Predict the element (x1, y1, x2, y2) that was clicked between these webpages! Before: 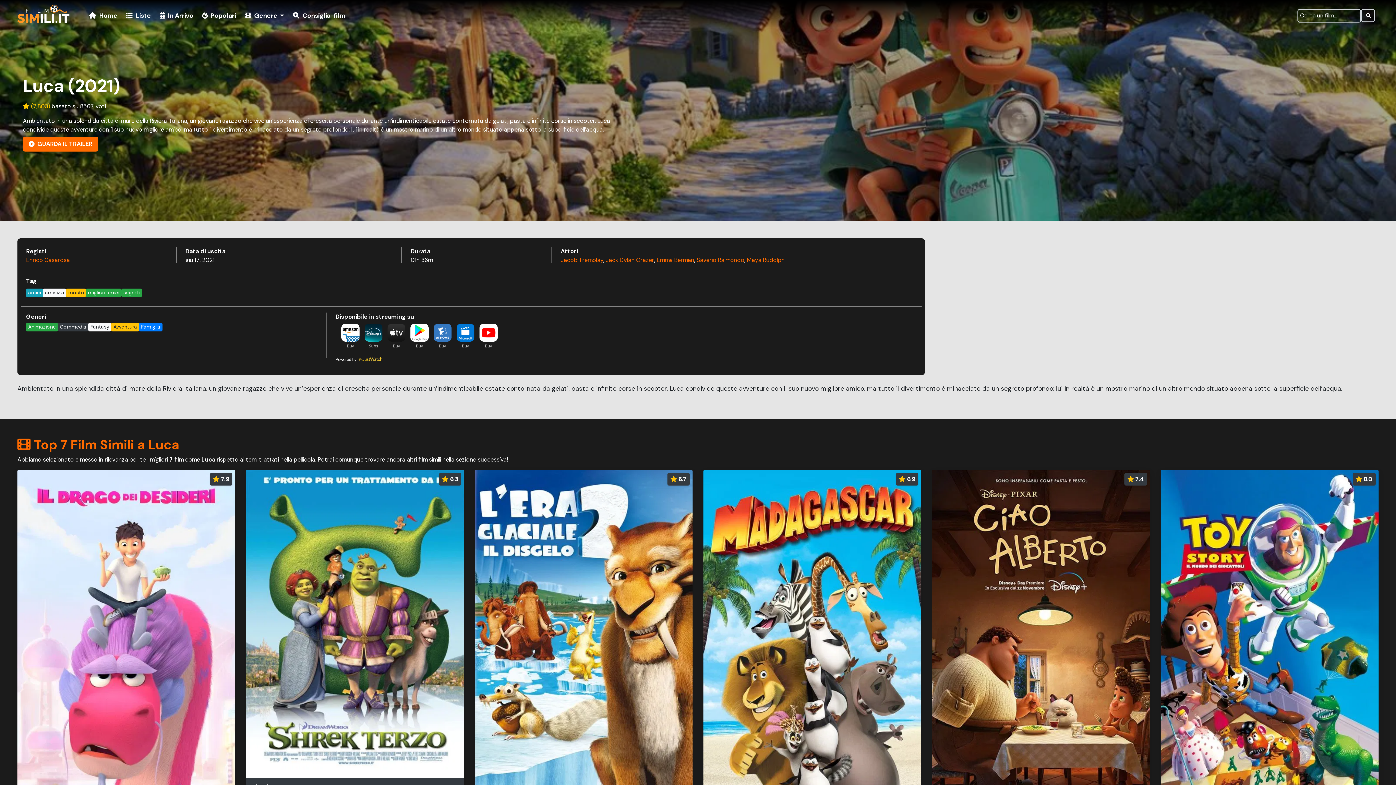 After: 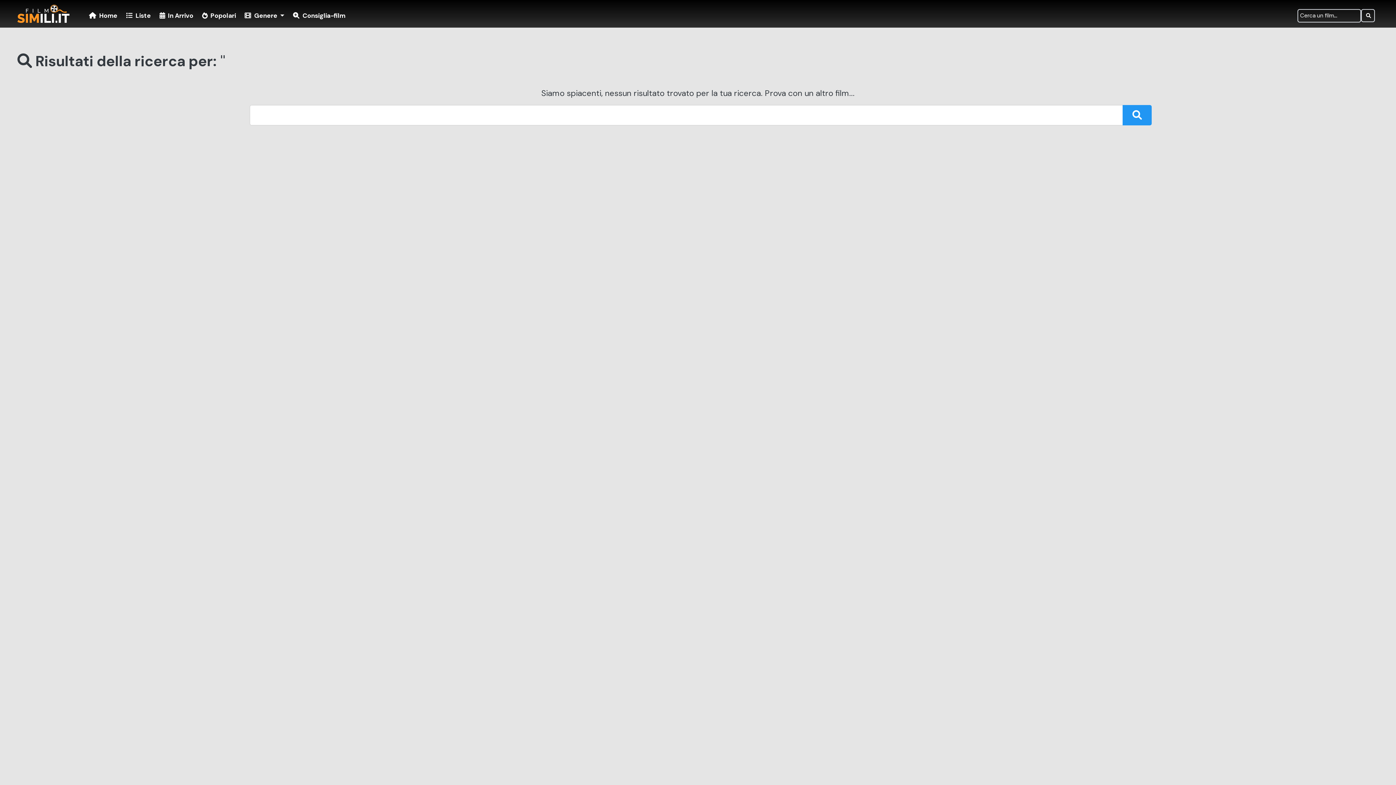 Action: bbox: (1361, 9, 1375, 22)